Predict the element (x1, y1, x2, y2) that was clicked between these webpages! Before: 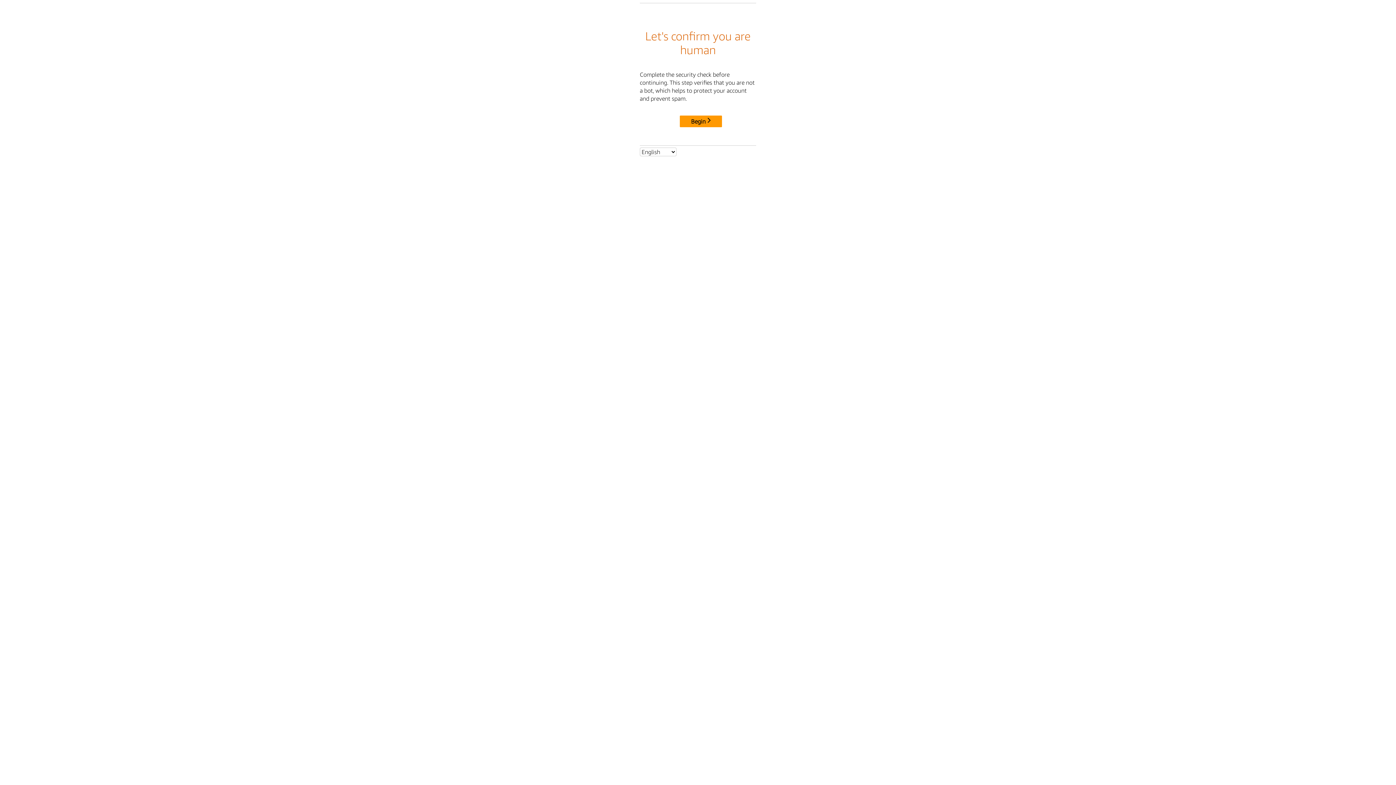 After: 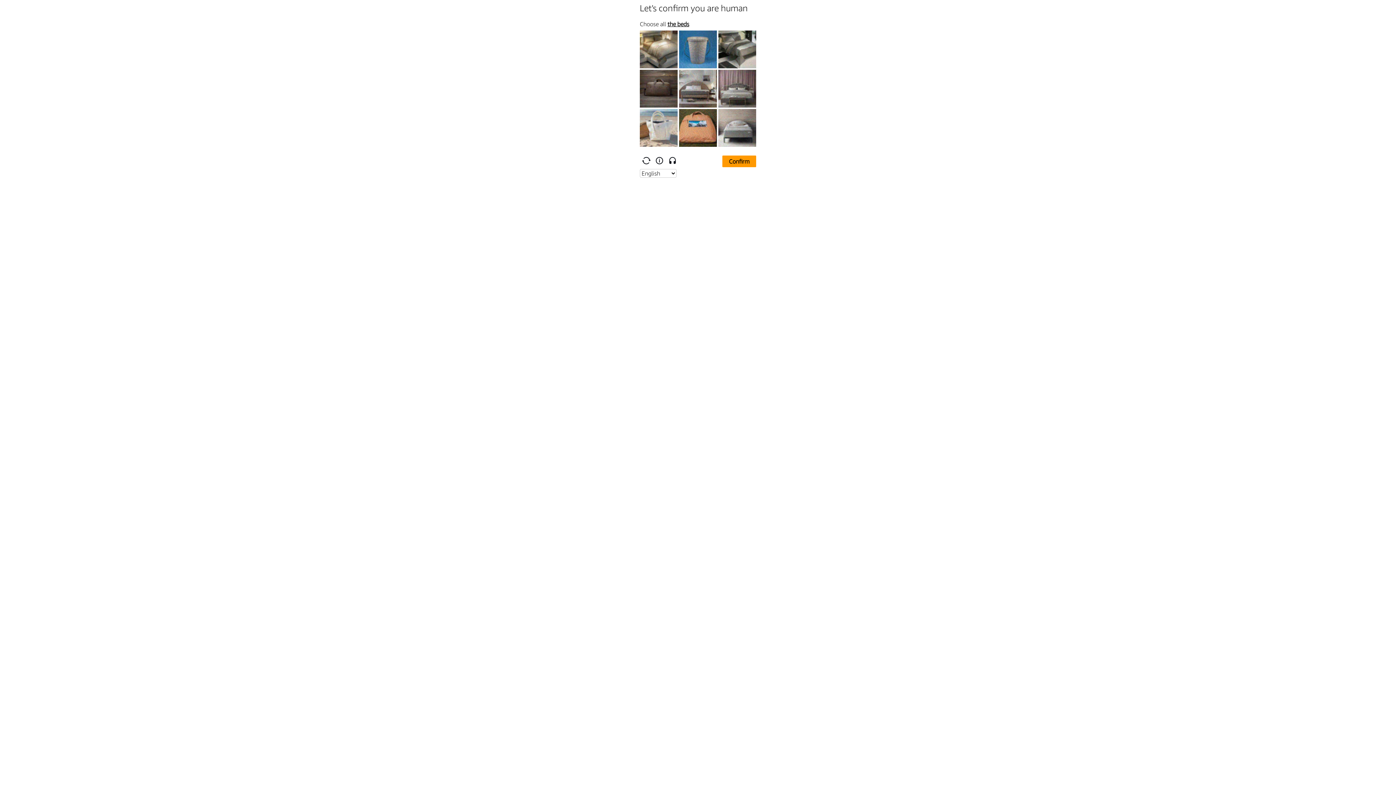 Action: label: Begin bbox: (680, 115, 722, 127)